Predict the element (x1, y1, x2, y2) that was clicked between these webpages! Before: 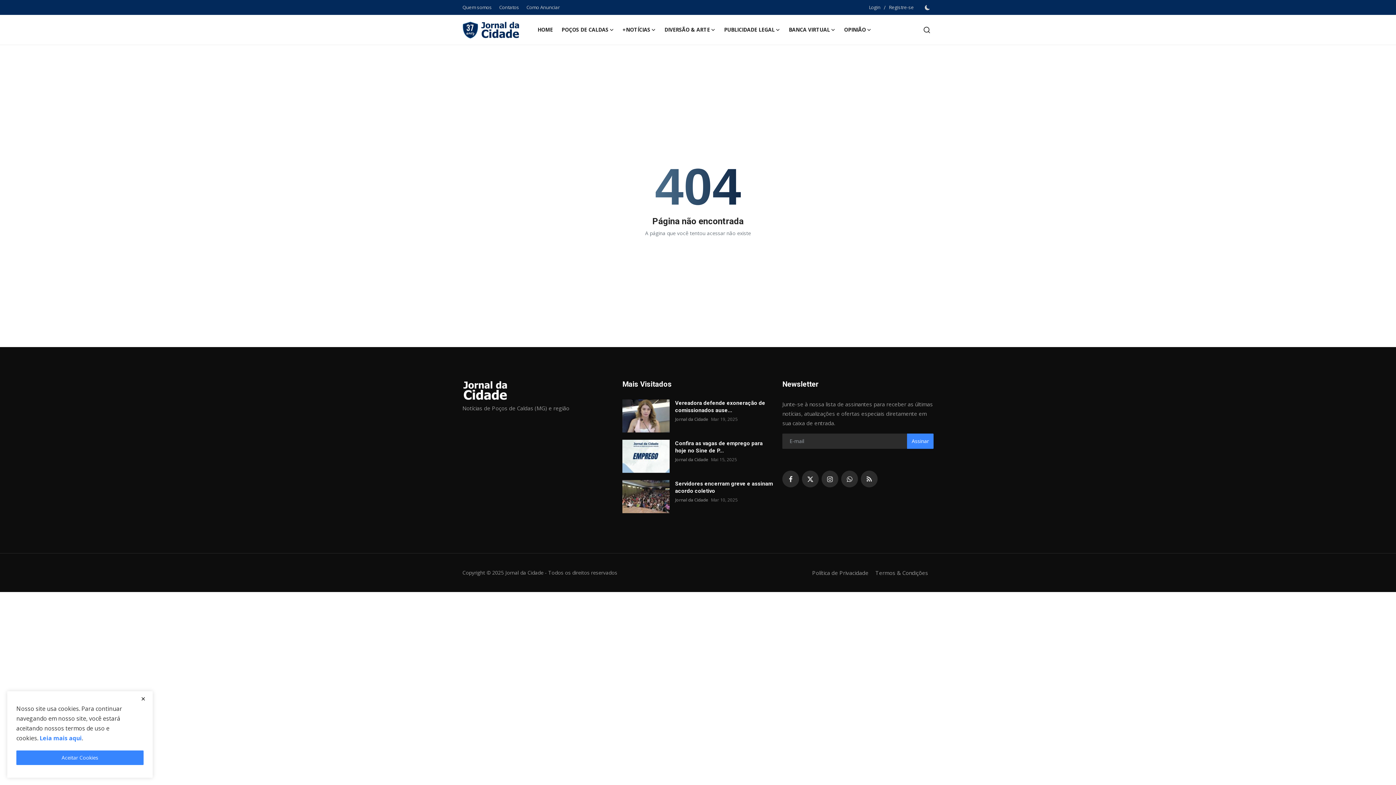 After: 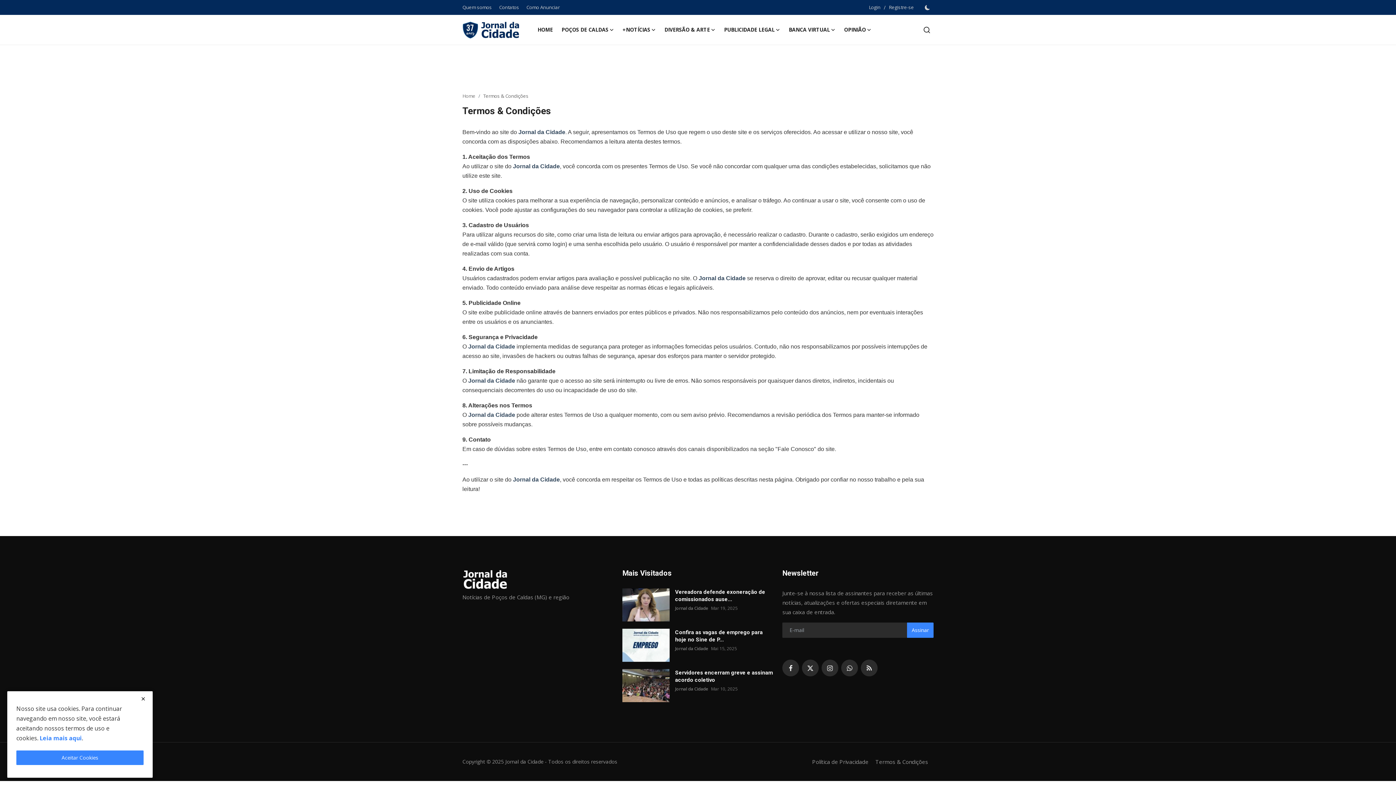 Action: bbox: (875, 569, 928, 576) label: Termos & Condições